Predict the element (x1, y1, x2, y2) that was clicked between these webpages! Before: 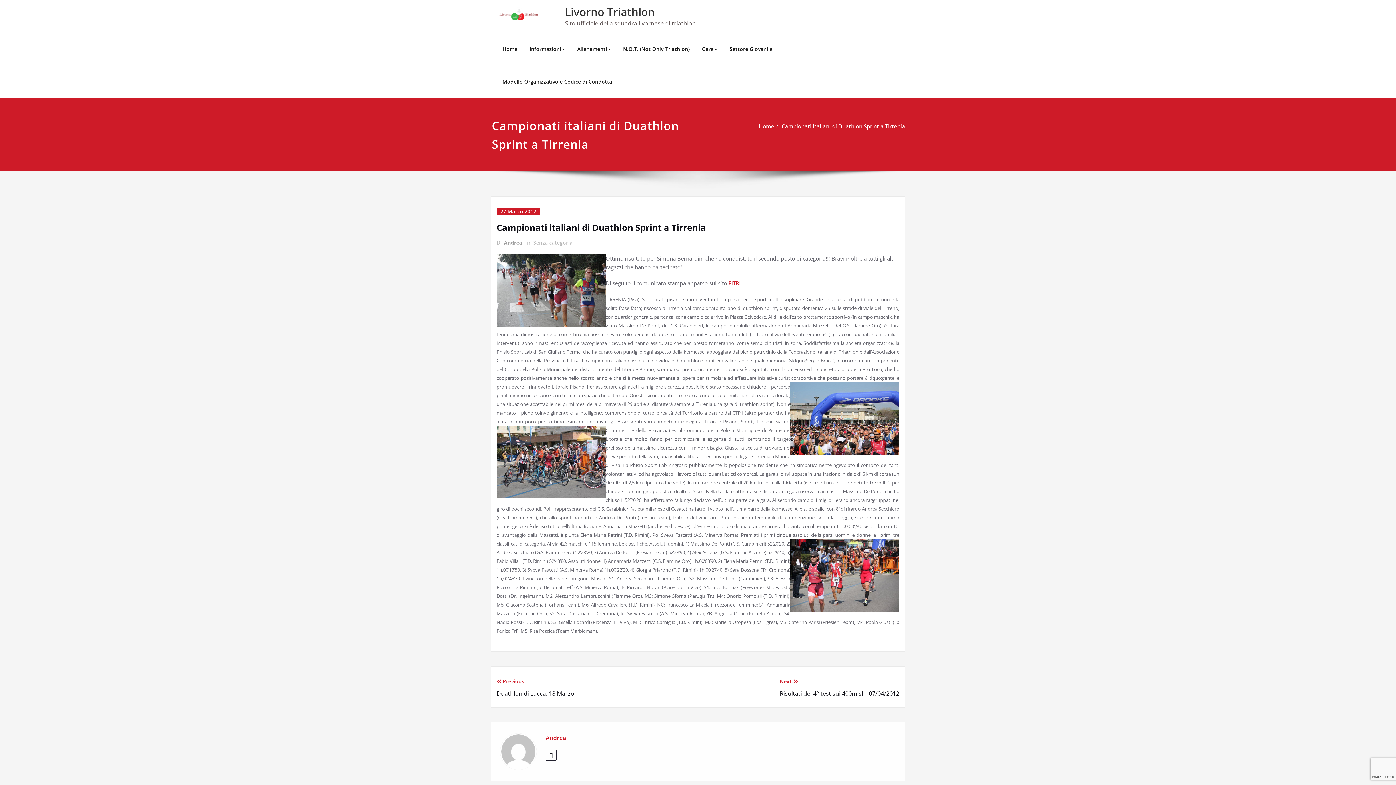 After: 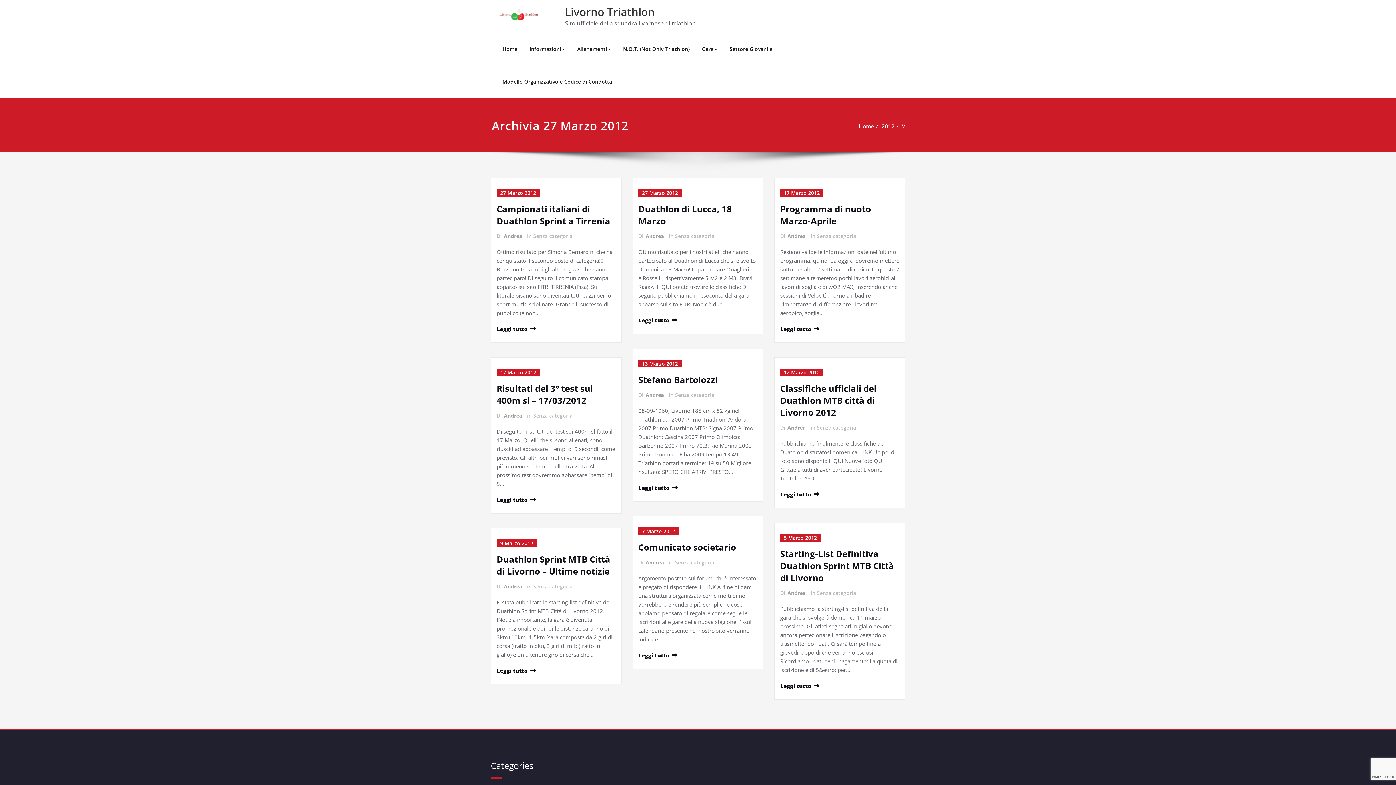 Action: bbox: (496, 207, 540, 215) label: 27 Marzo 2012